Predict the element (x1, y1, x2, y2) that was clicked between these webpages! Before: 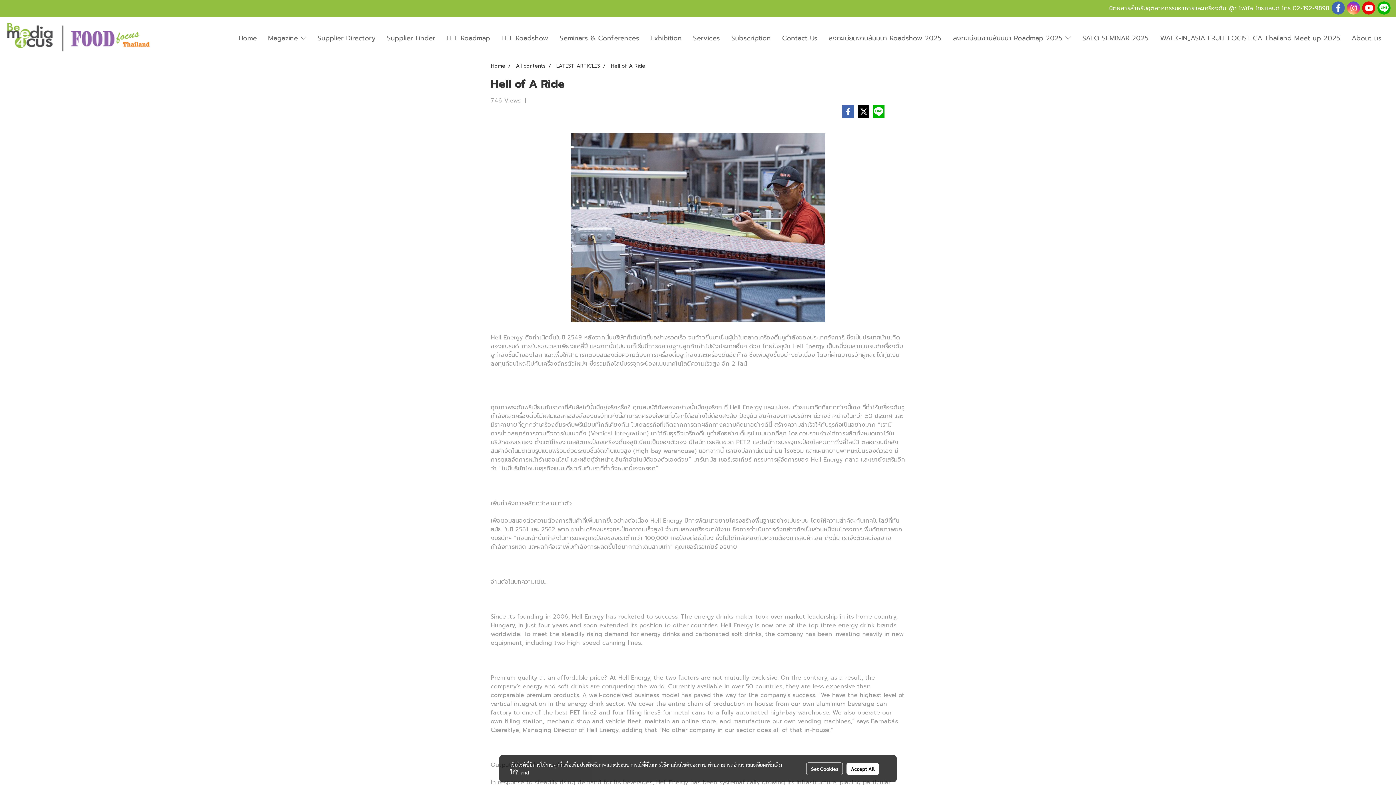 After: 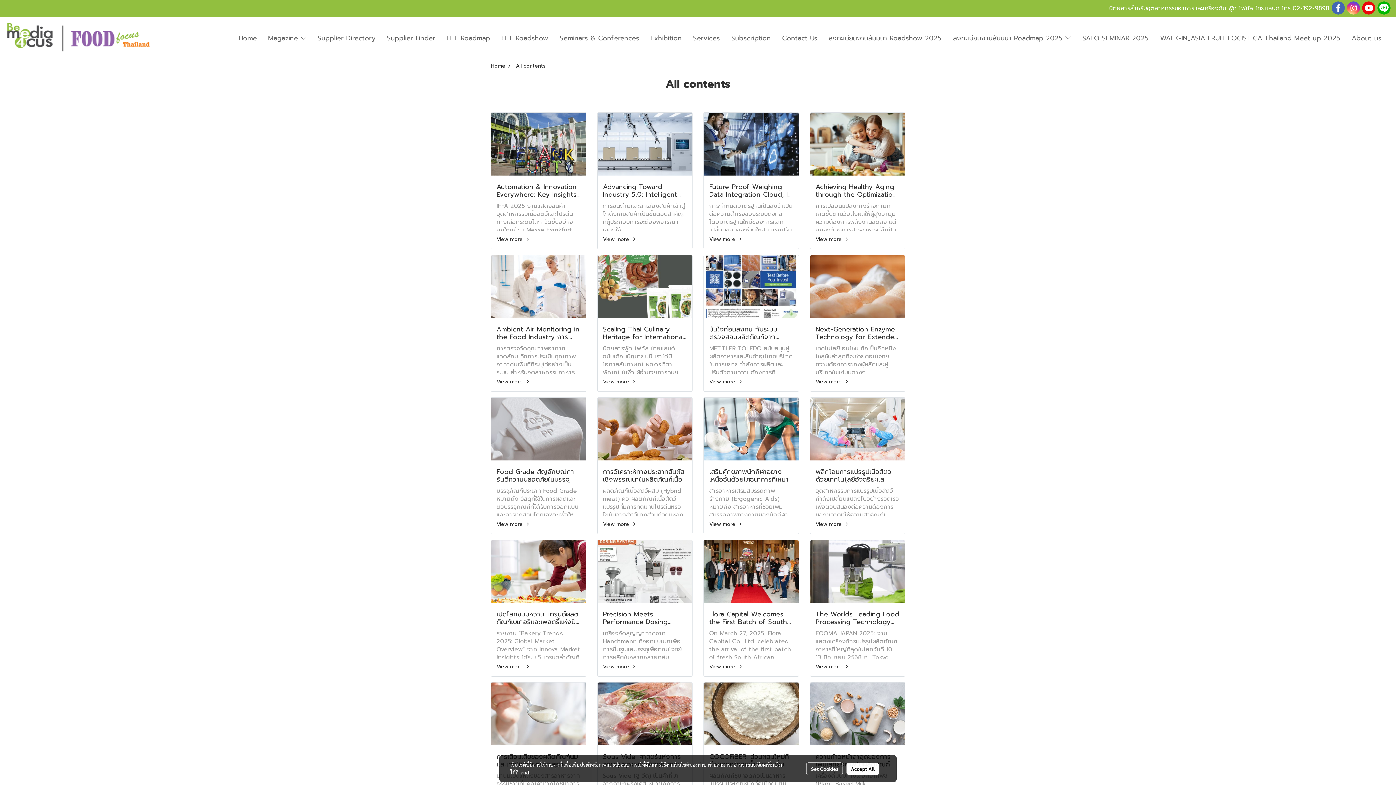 Action: bbox: (516, 62, 545, 69) label: All contents